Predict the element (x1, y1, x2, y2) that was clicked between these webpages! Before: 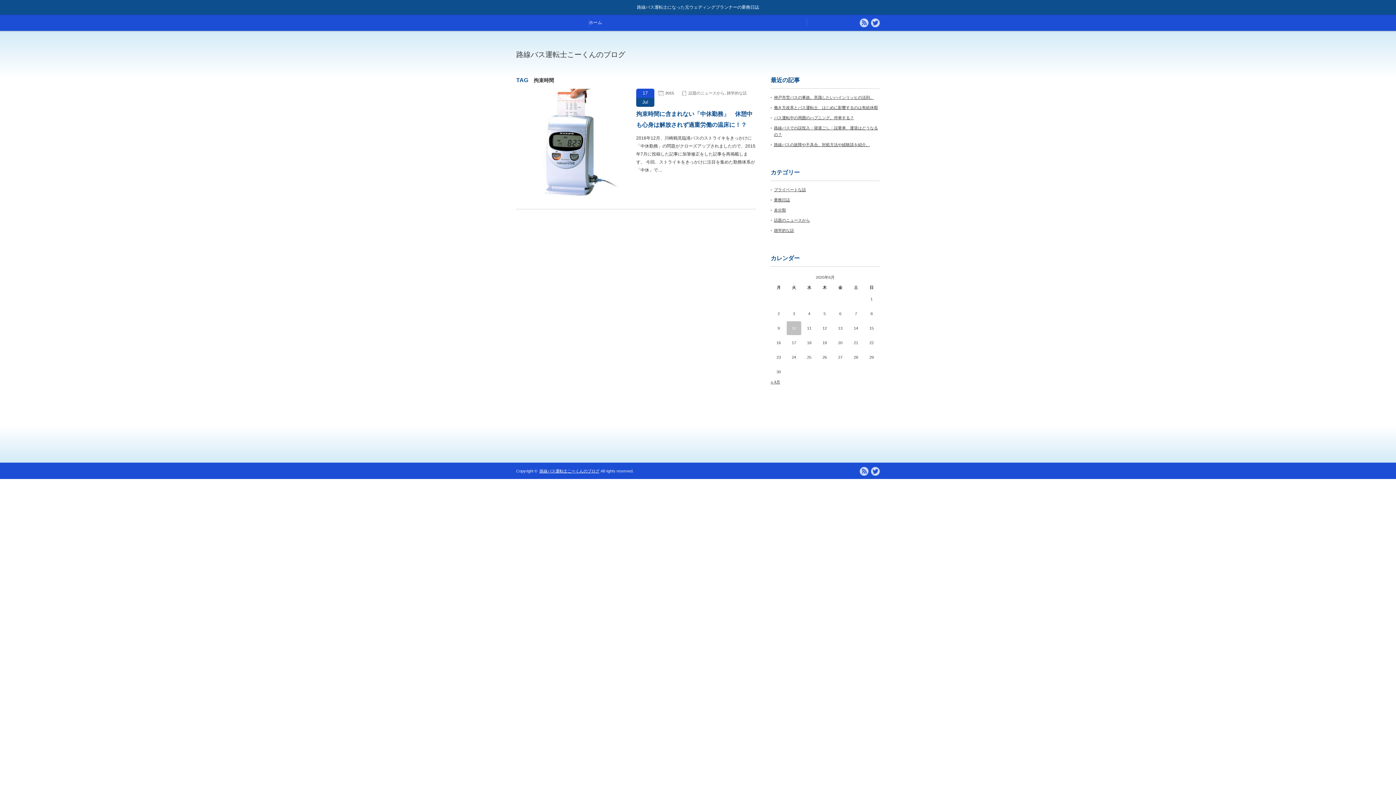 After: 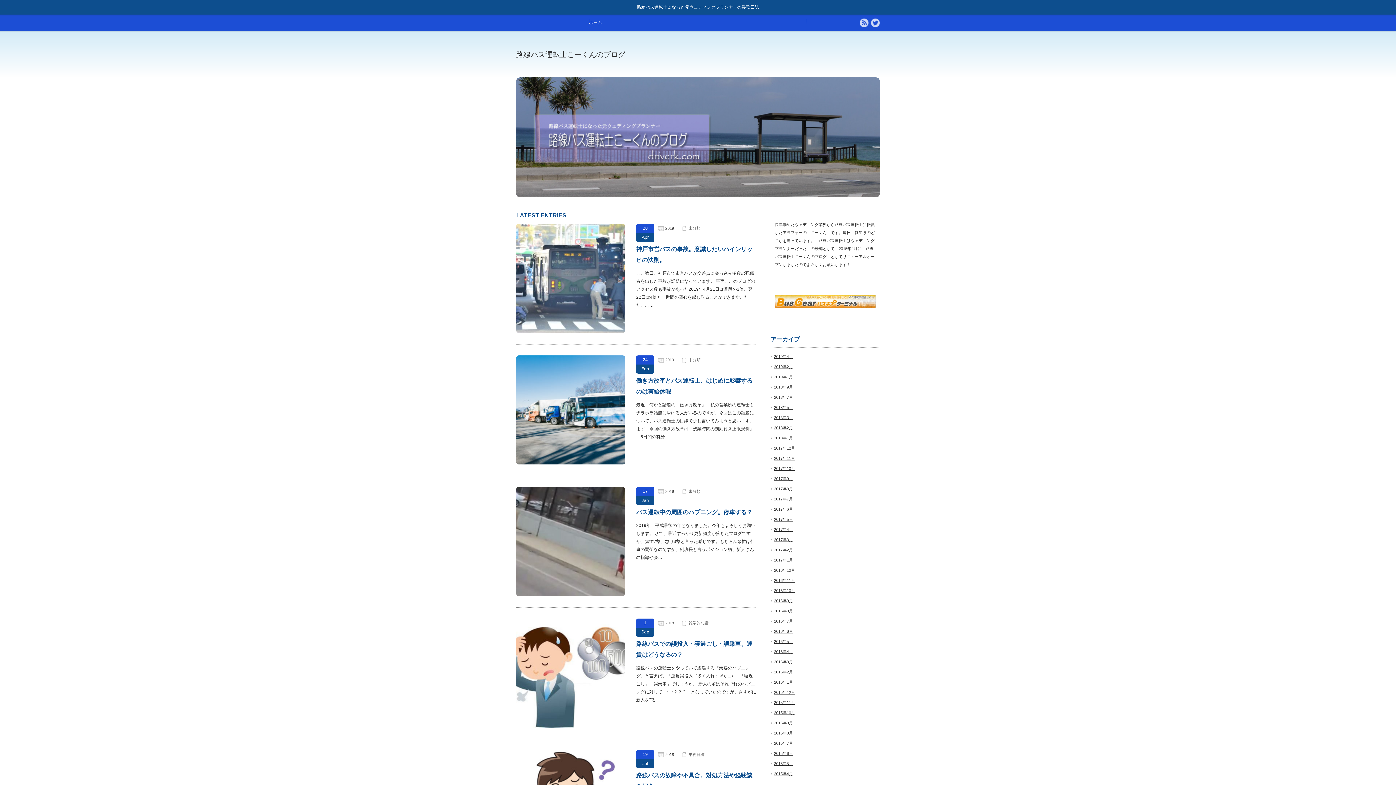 Action: bbox: (539, 469, 599, 473) label: 路線バス運転士こーくんのブログ